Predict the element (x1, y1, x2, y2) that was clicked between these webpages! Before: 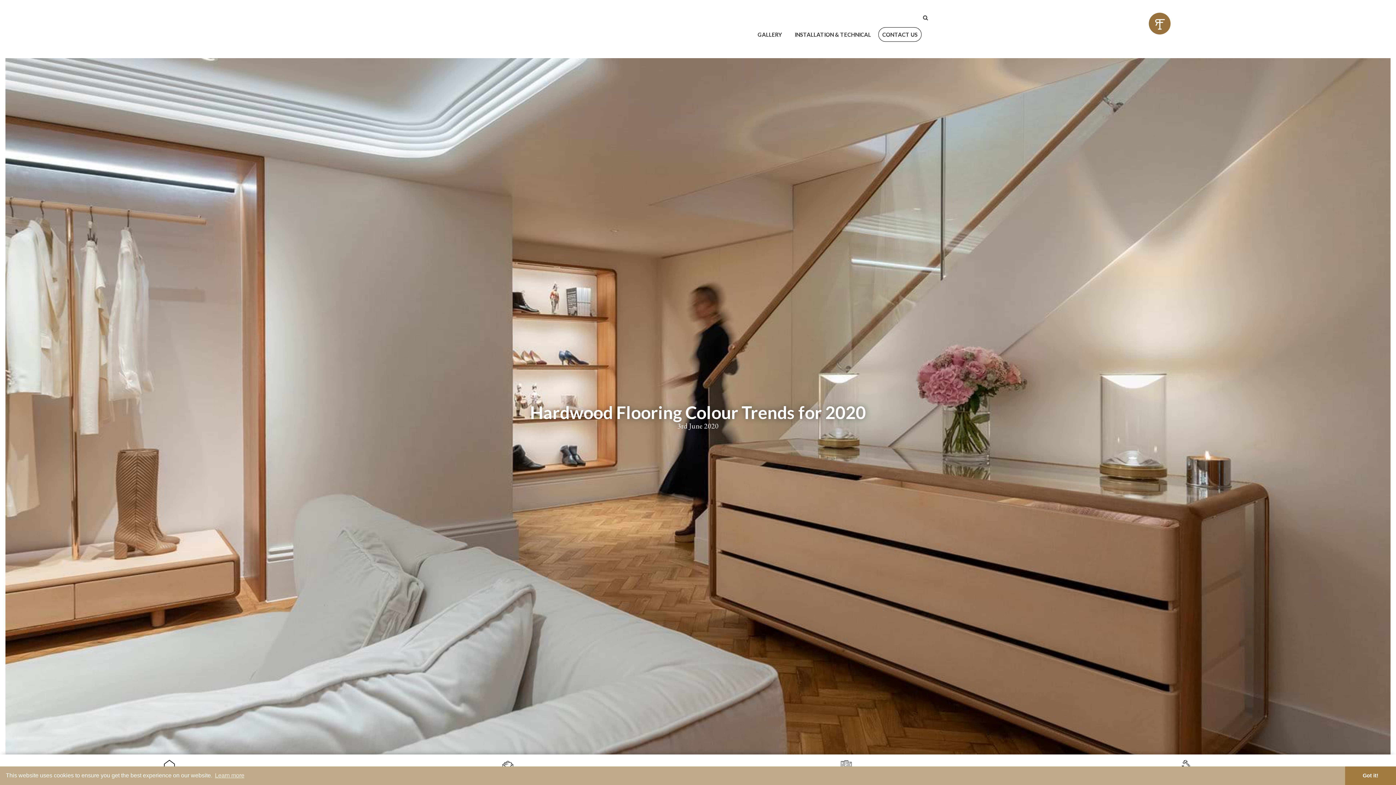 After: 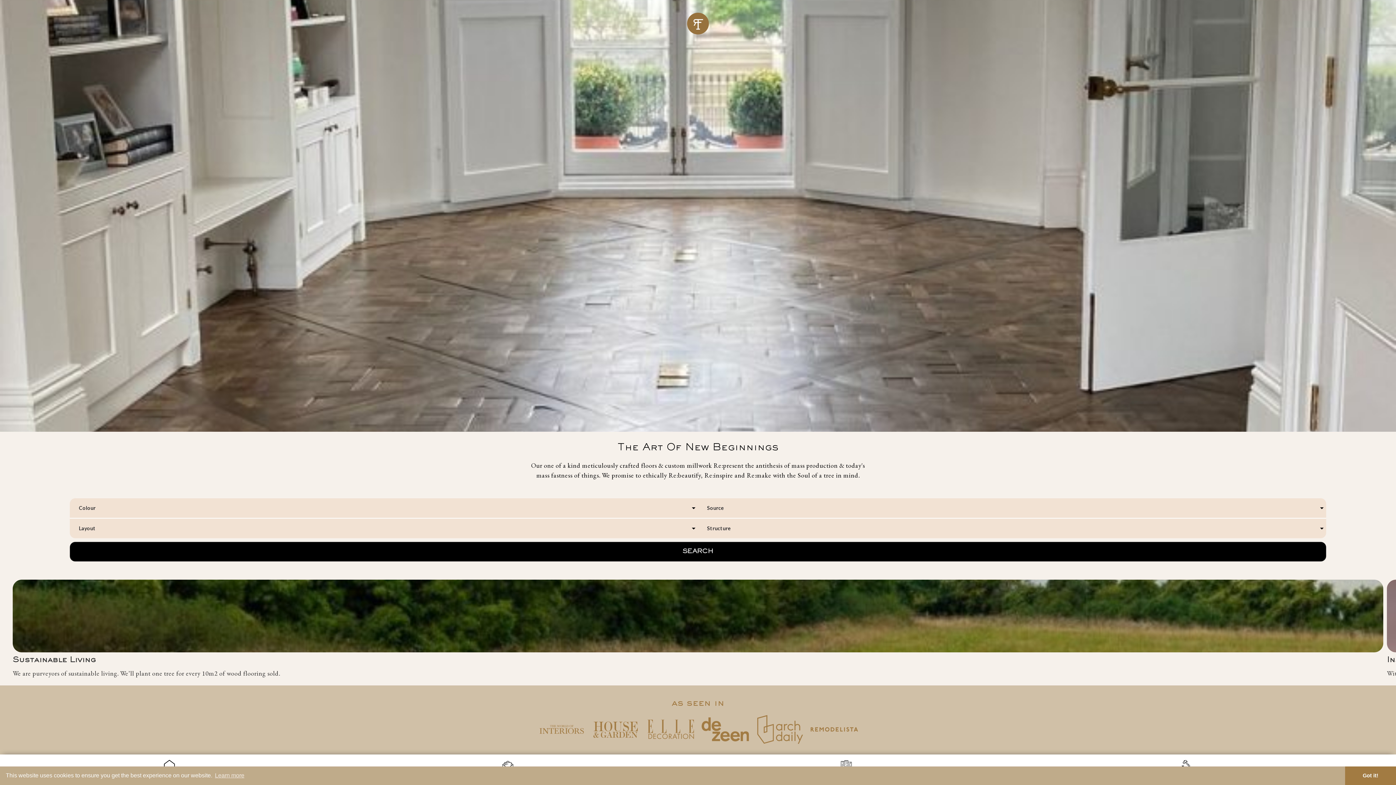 Action: bbox: (934, 12, 1385, 34)